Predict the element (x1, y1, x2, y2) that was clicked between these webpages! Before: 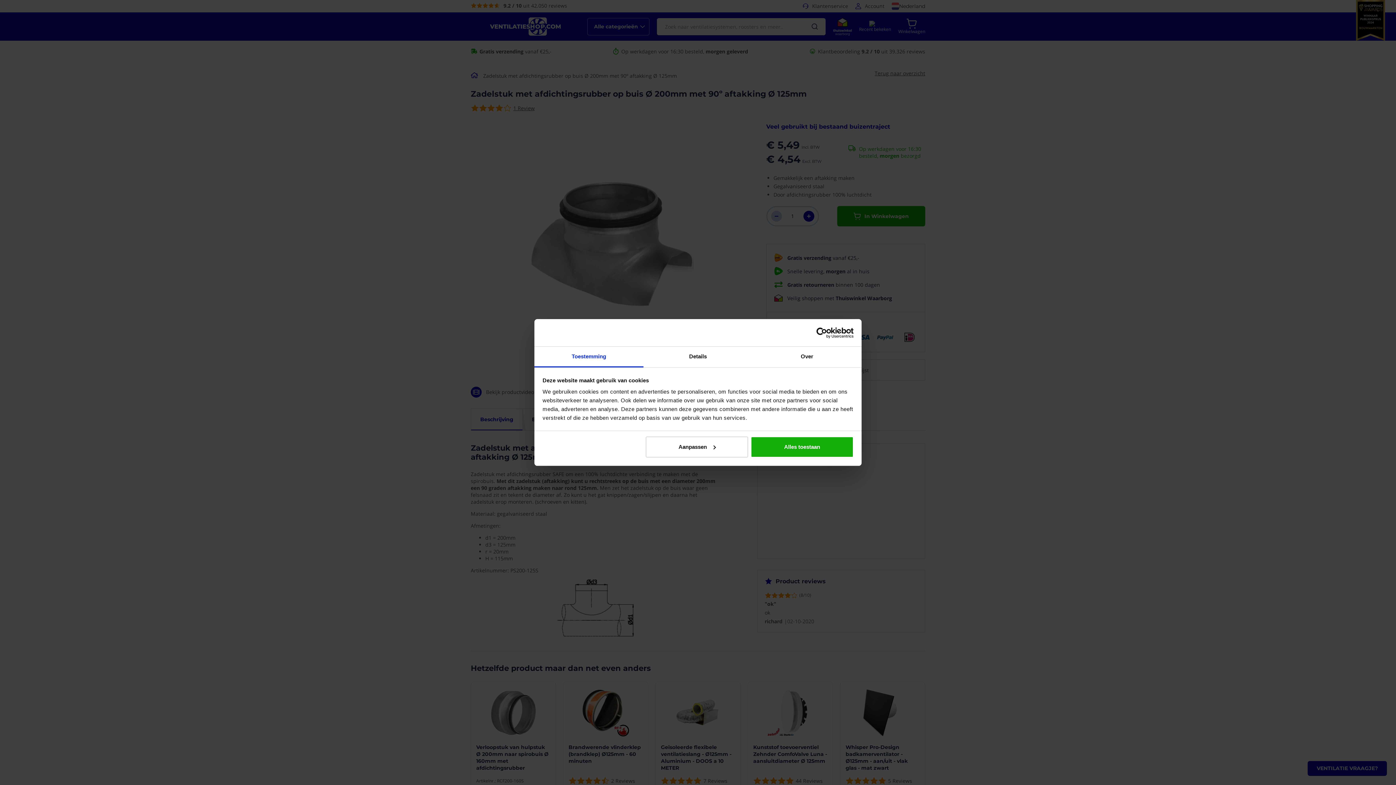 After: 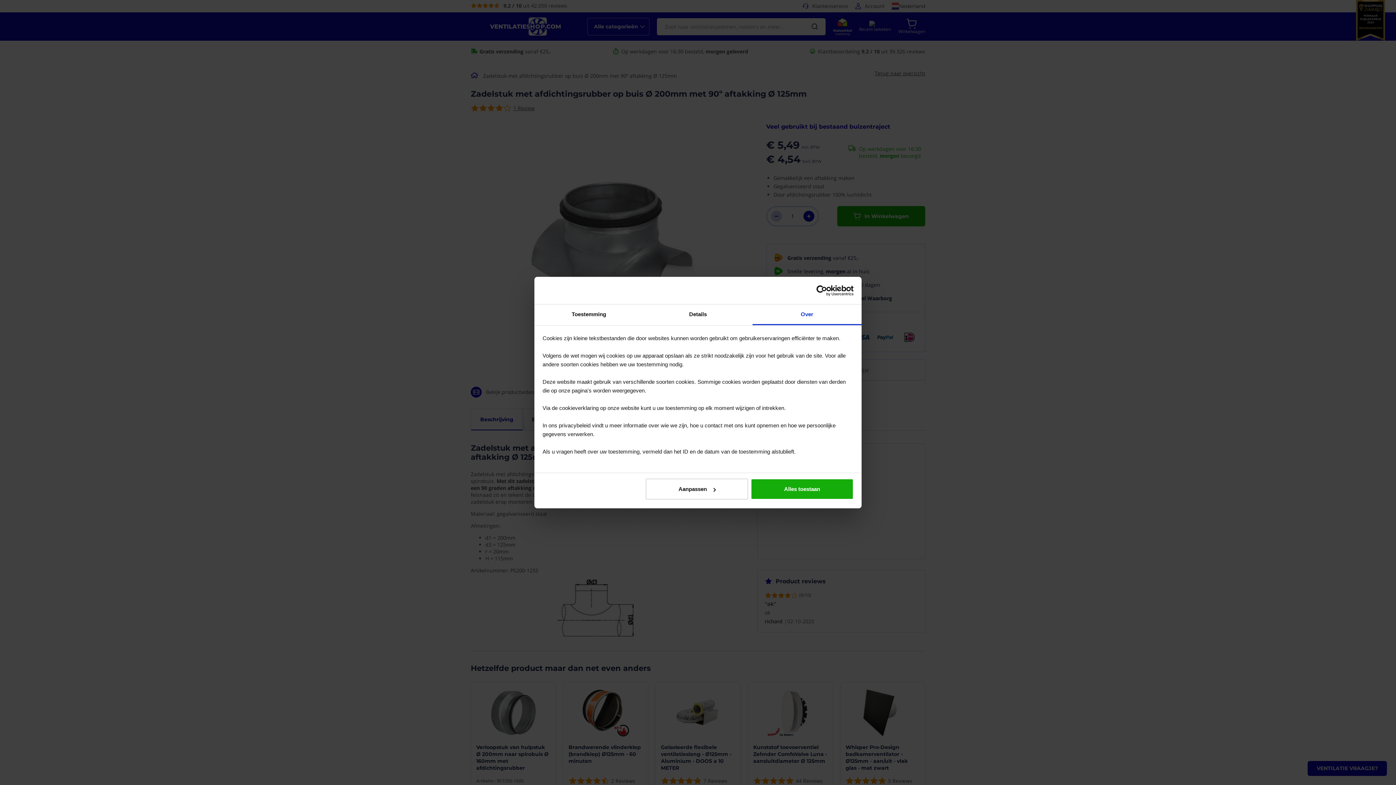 Action: label: Over bbox: (752, 346, 861, 367)